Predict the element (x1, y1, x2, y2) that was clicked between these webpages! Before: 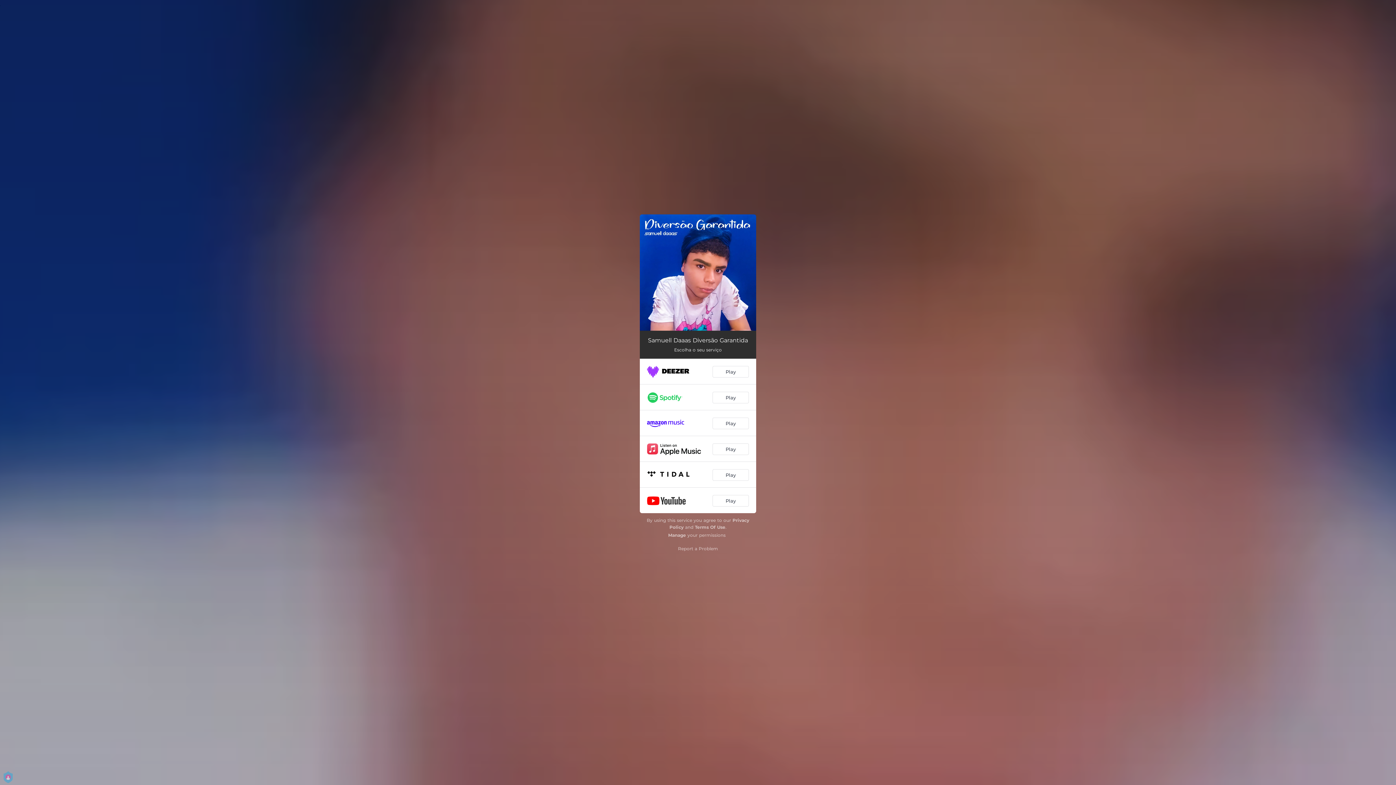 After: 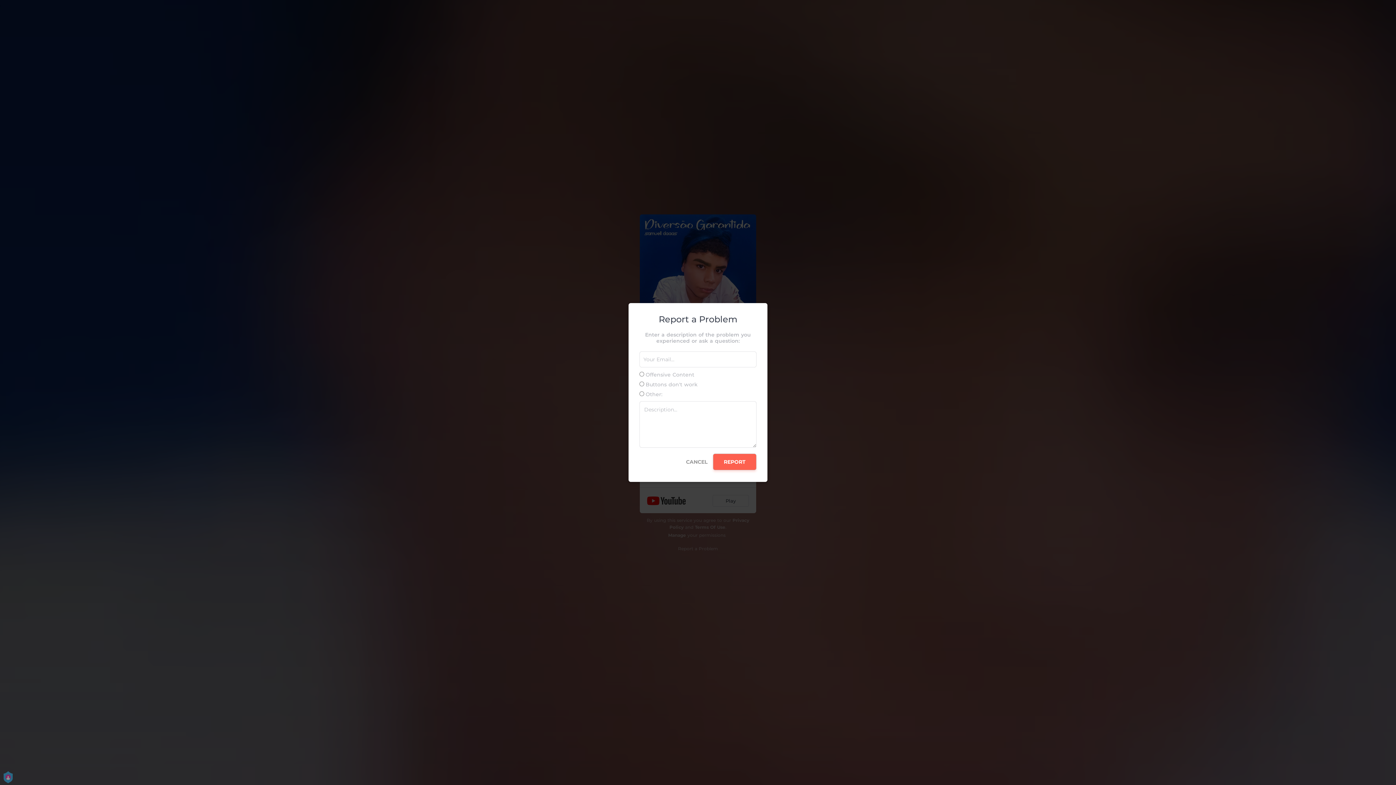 Action: bbox: (678, 546, 718, 551) label: Report a Problem